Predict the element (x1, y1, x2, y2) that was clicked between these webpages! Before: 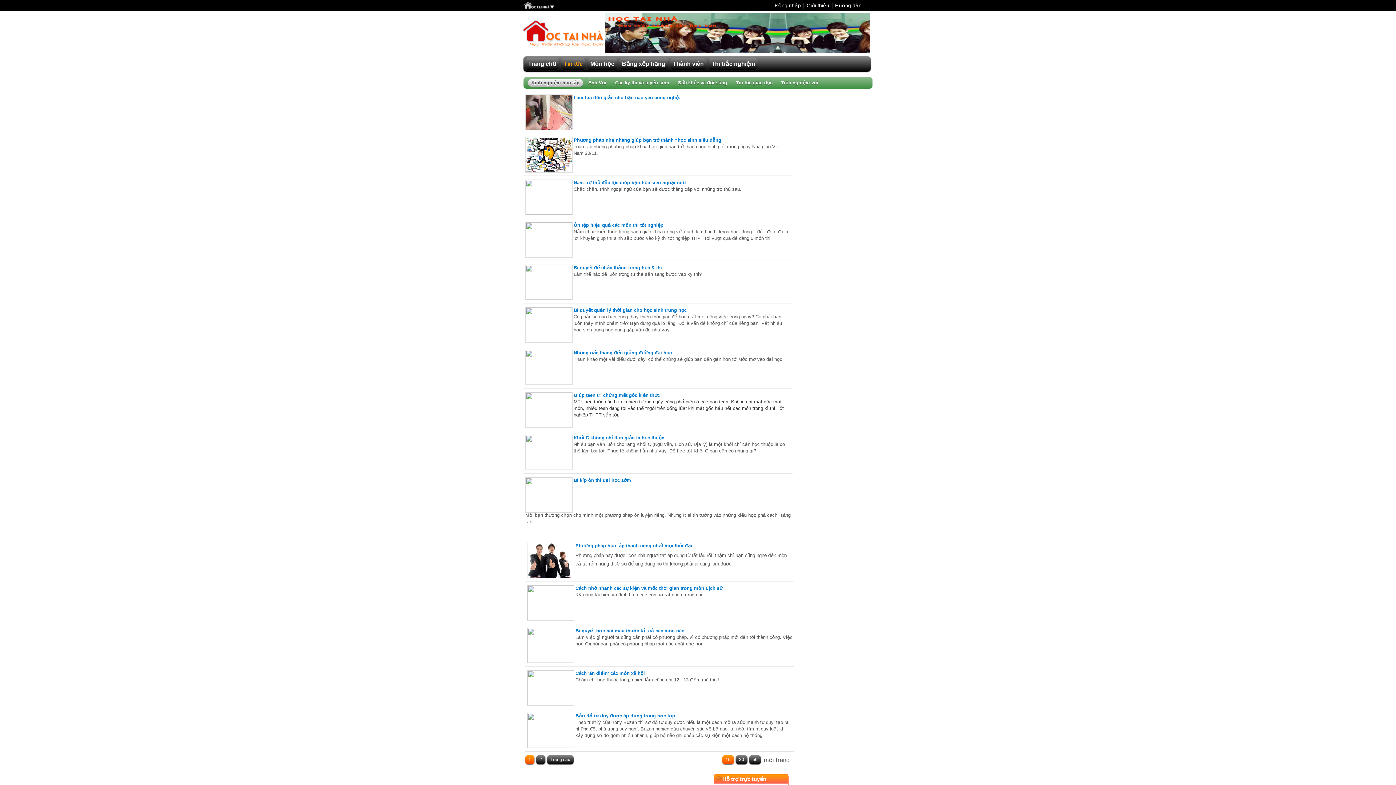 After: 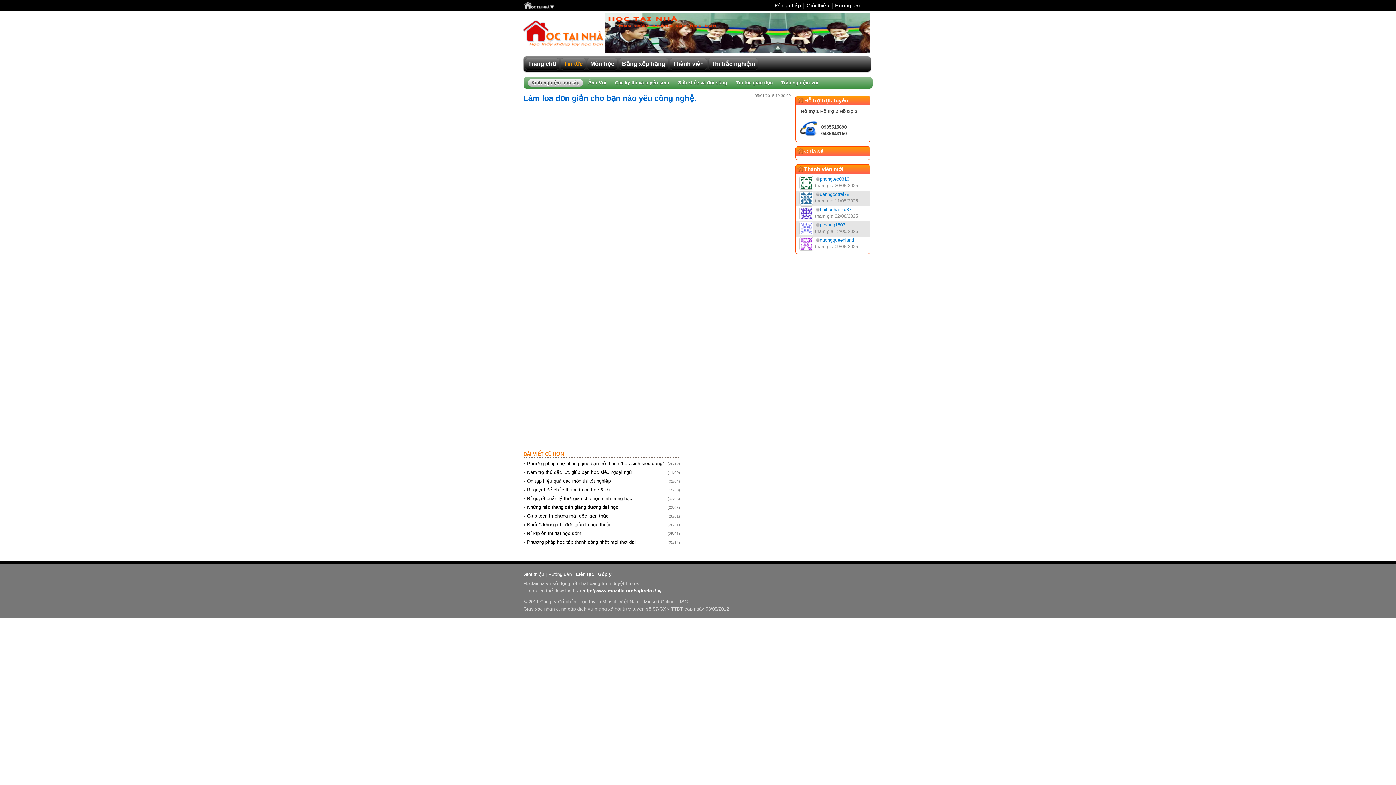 Action: bbox: (525, 125, 572, 131)